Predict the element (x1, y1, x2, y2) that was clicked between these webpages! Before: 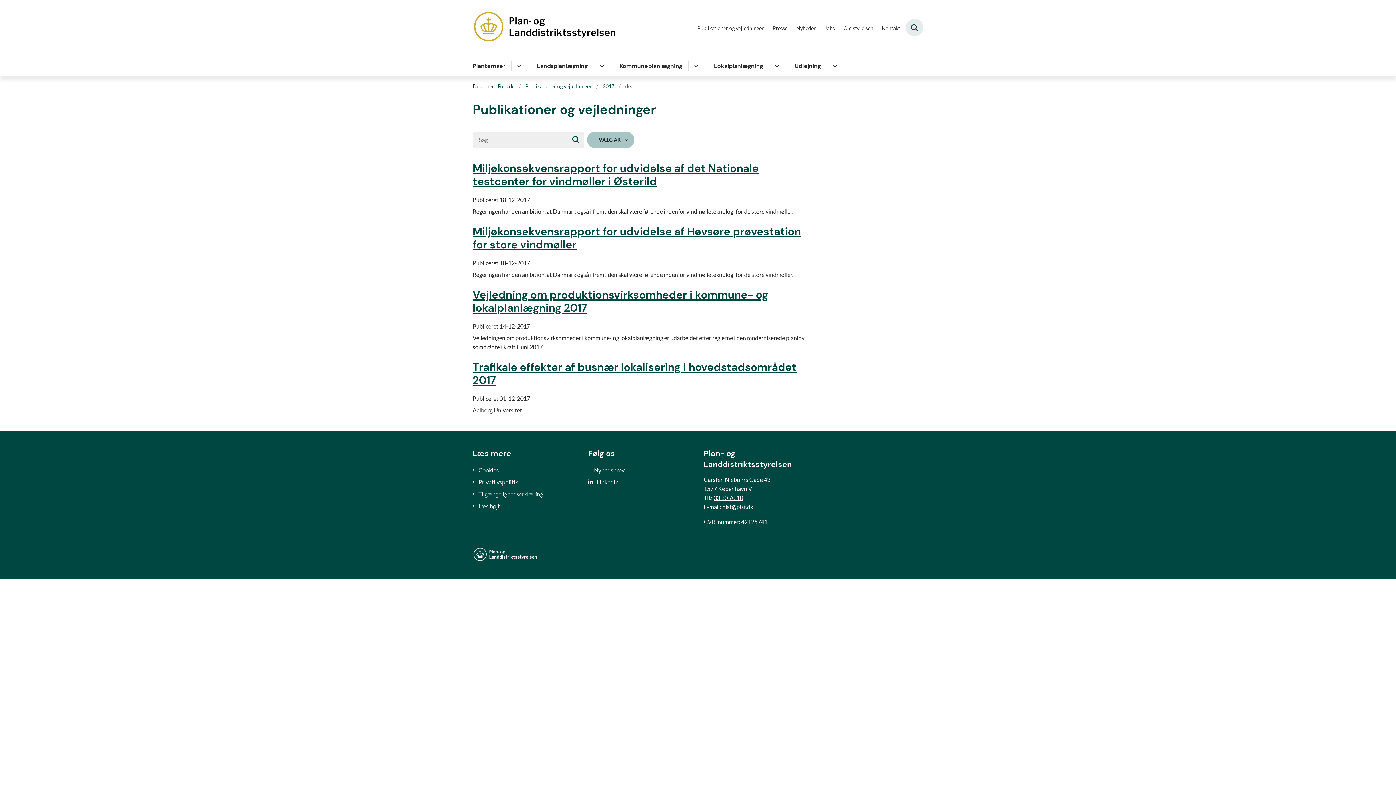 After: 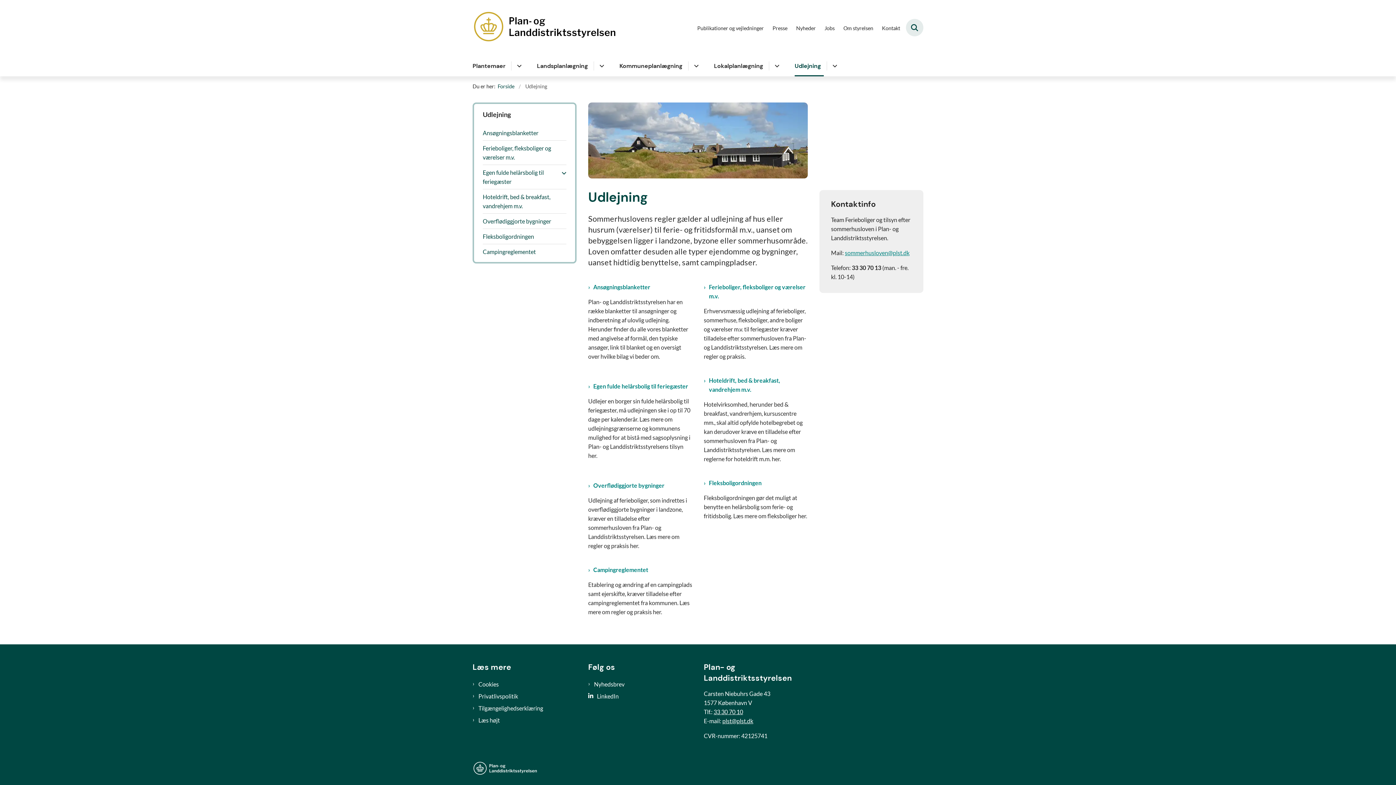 Action: label: Udlejning bbox: (794, 55, 824, 76)